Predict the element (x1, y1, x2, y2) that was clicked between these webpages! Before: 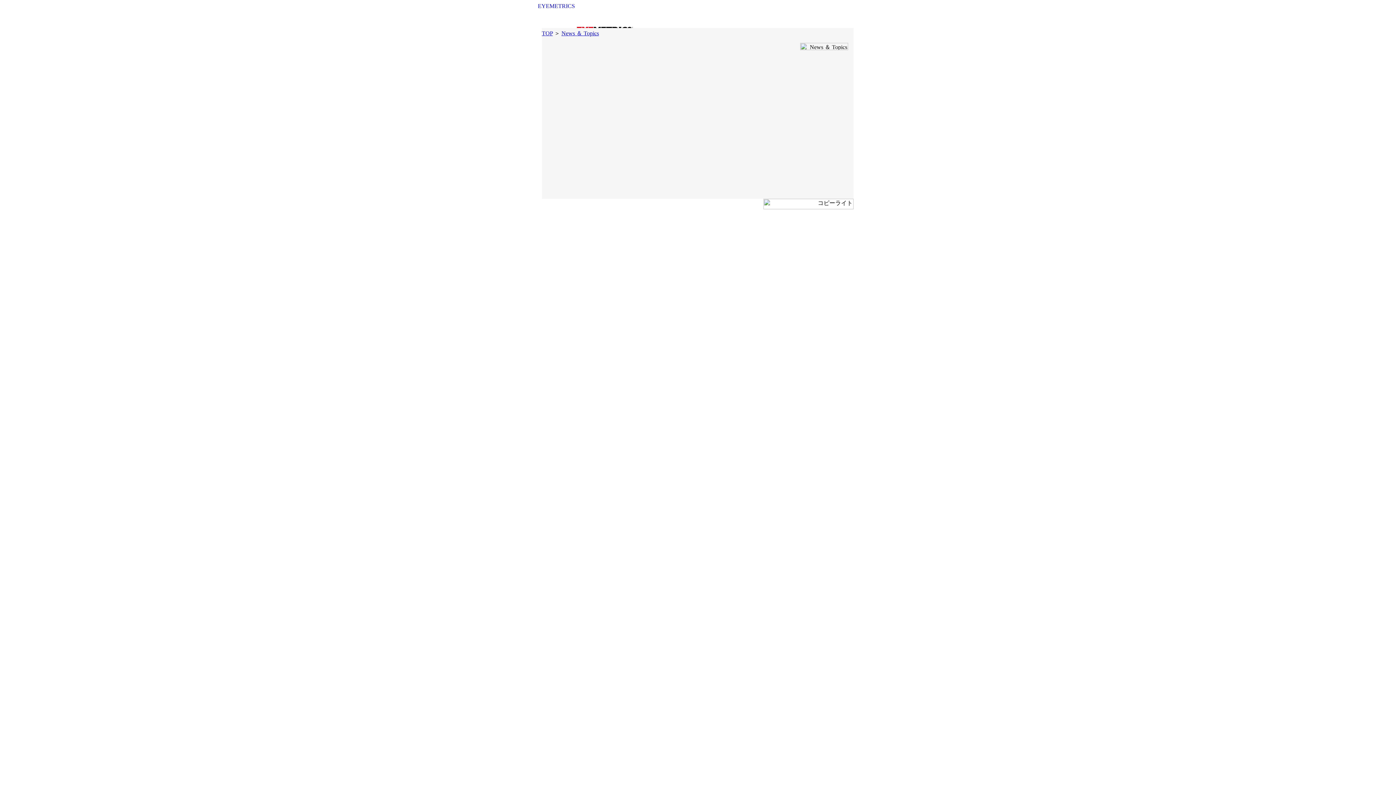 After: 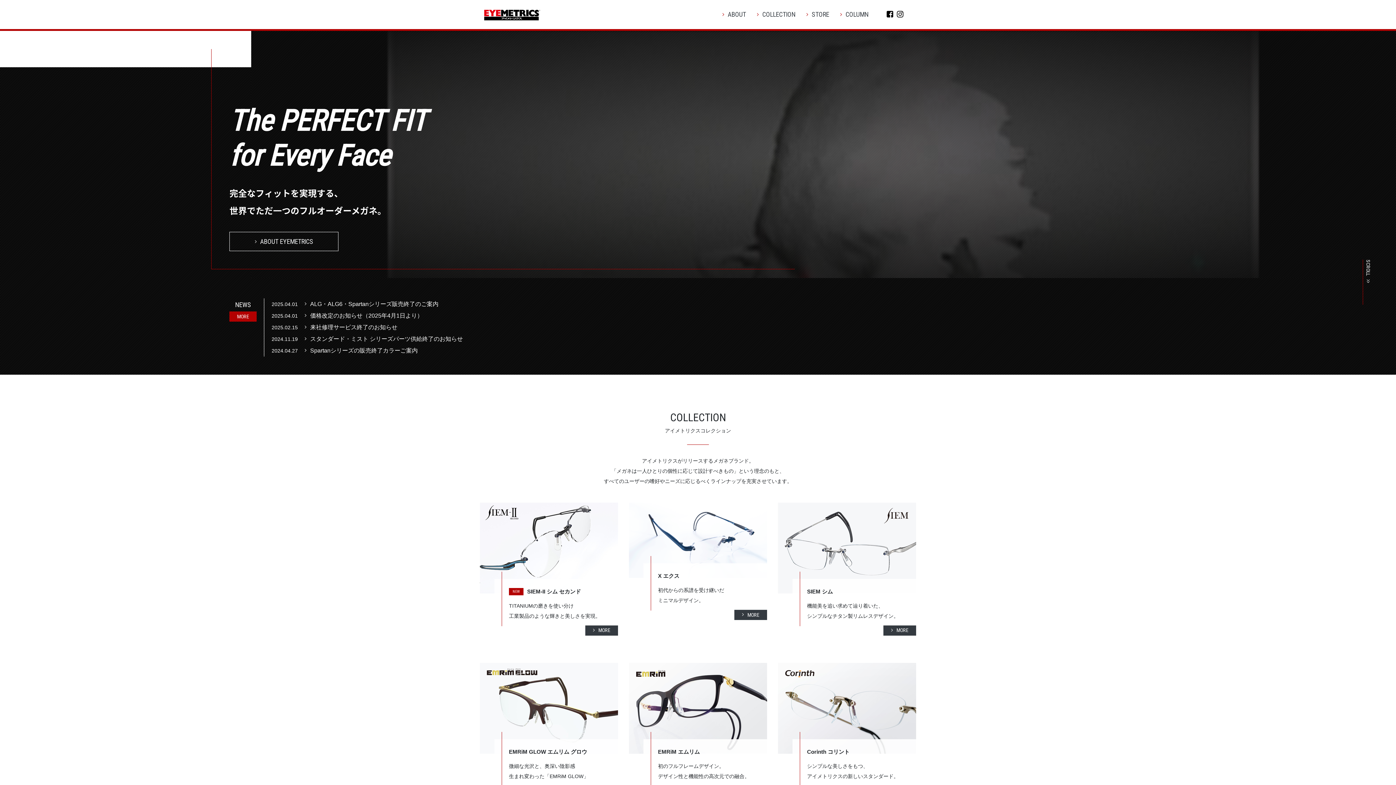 Action: bbox: (538, 2, 576, 9)